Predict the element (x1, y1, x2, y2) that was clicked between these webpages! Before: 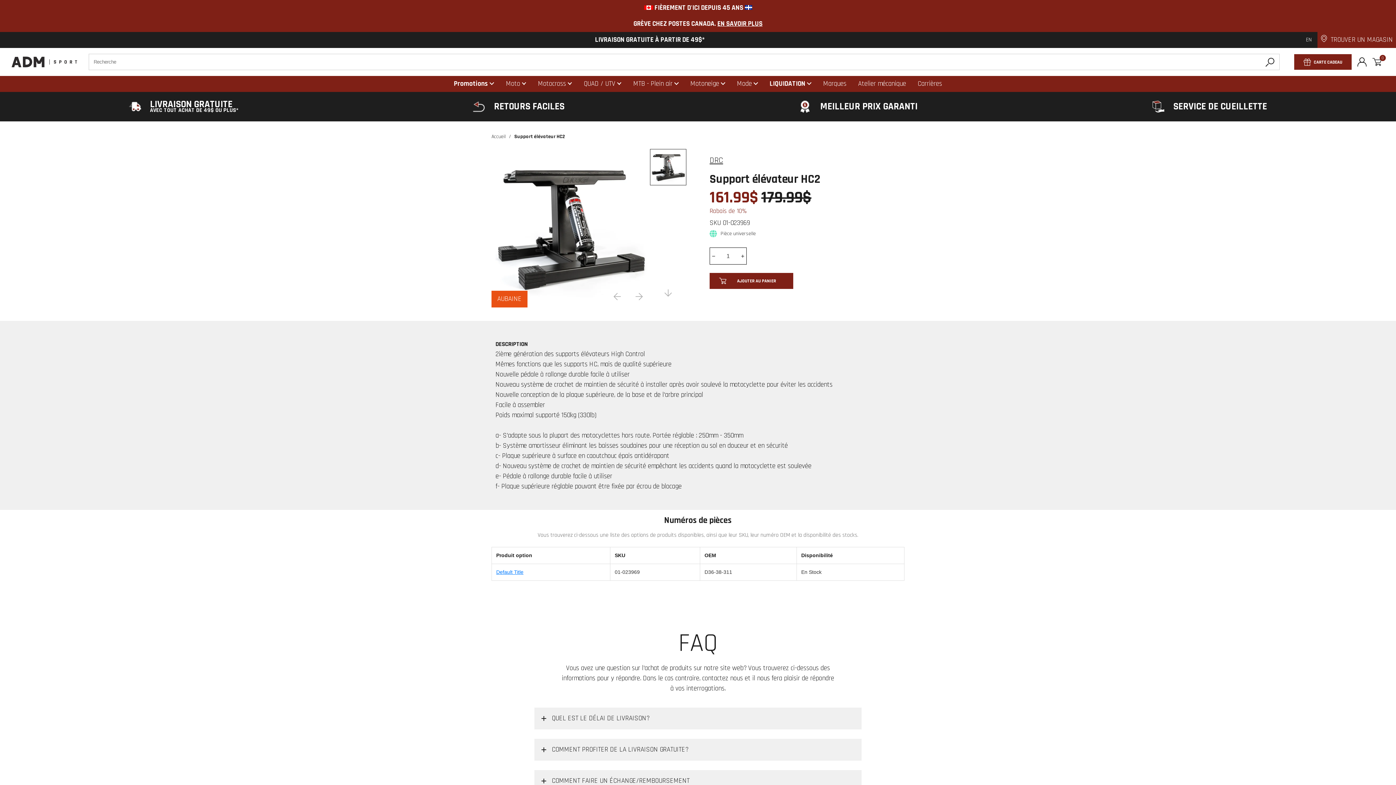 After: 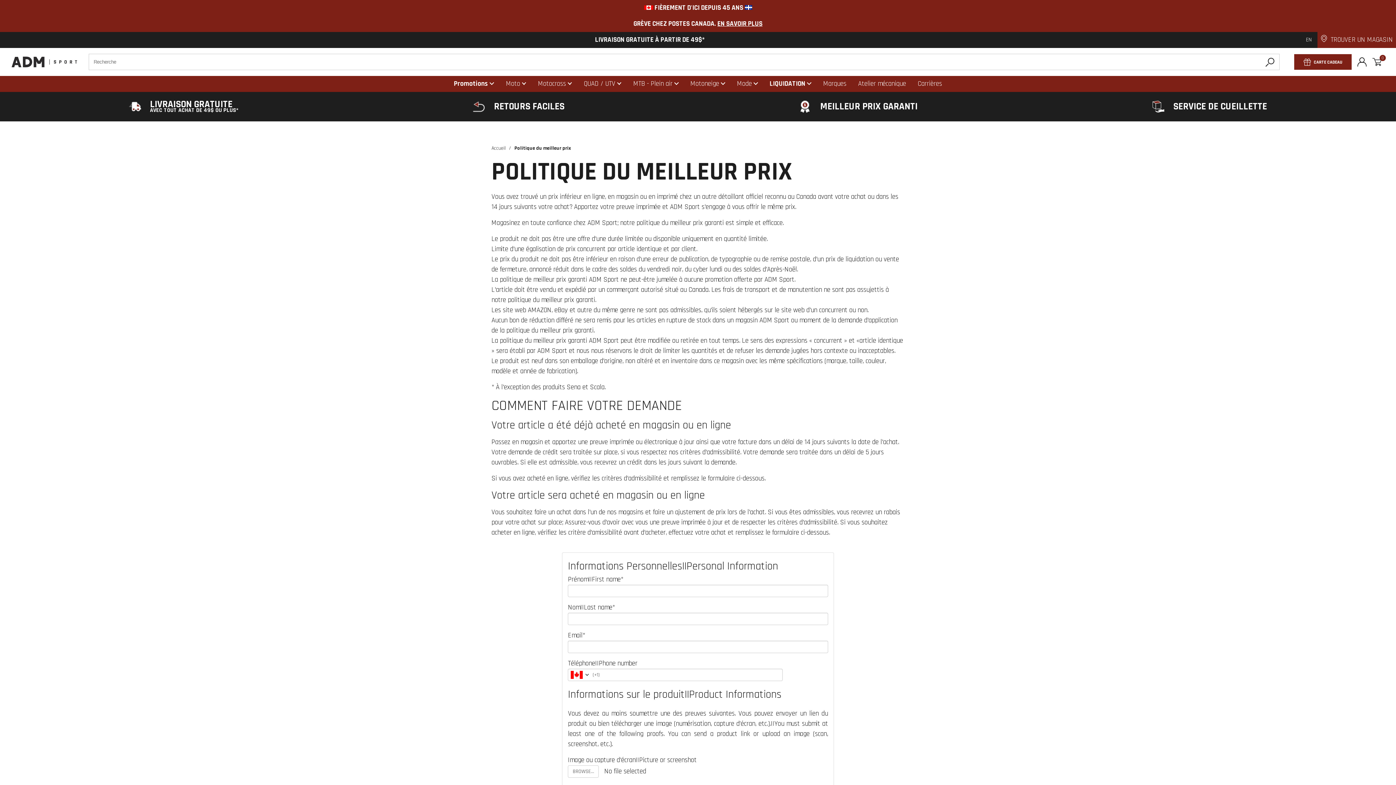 Action: bbox: (793, 100, 923, 112) label: MEILLEUR PRIX GARANTI